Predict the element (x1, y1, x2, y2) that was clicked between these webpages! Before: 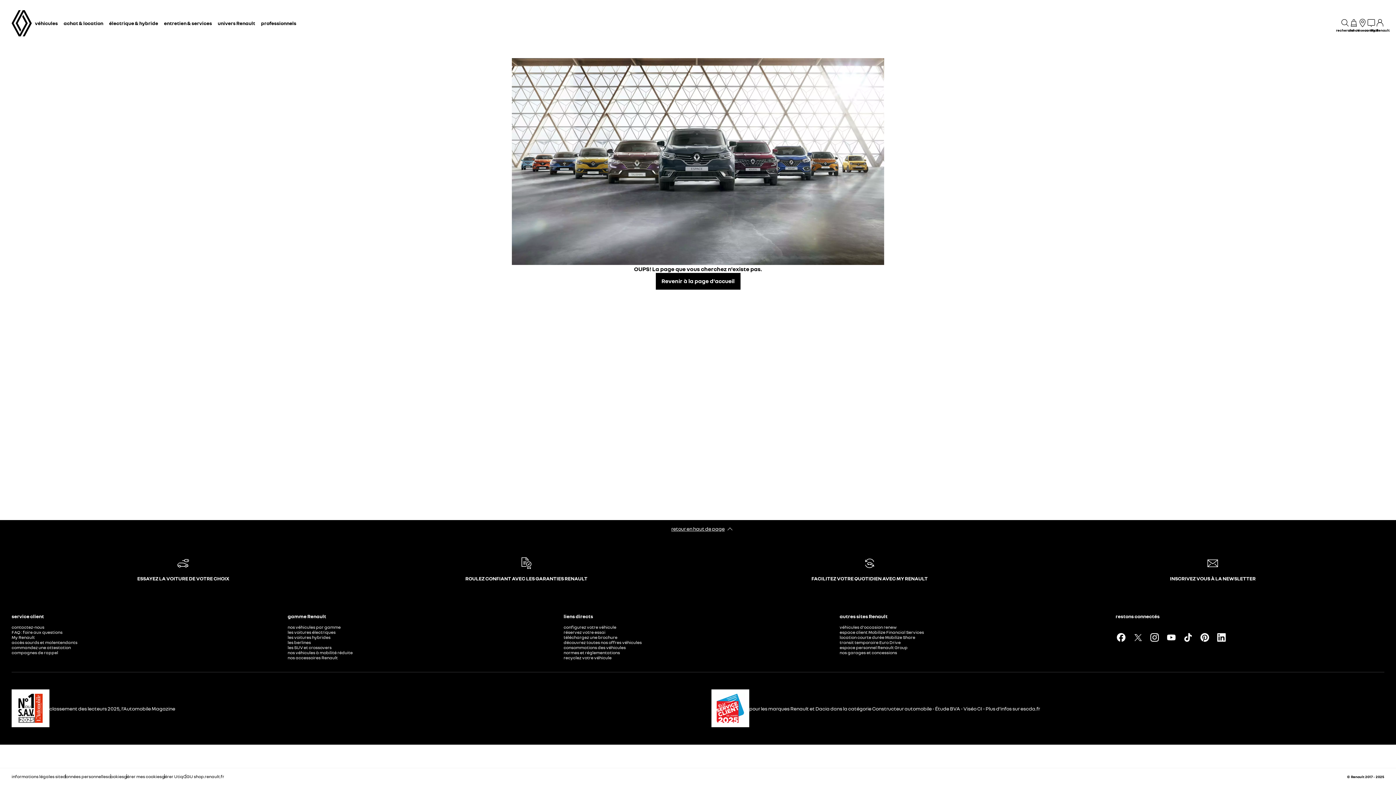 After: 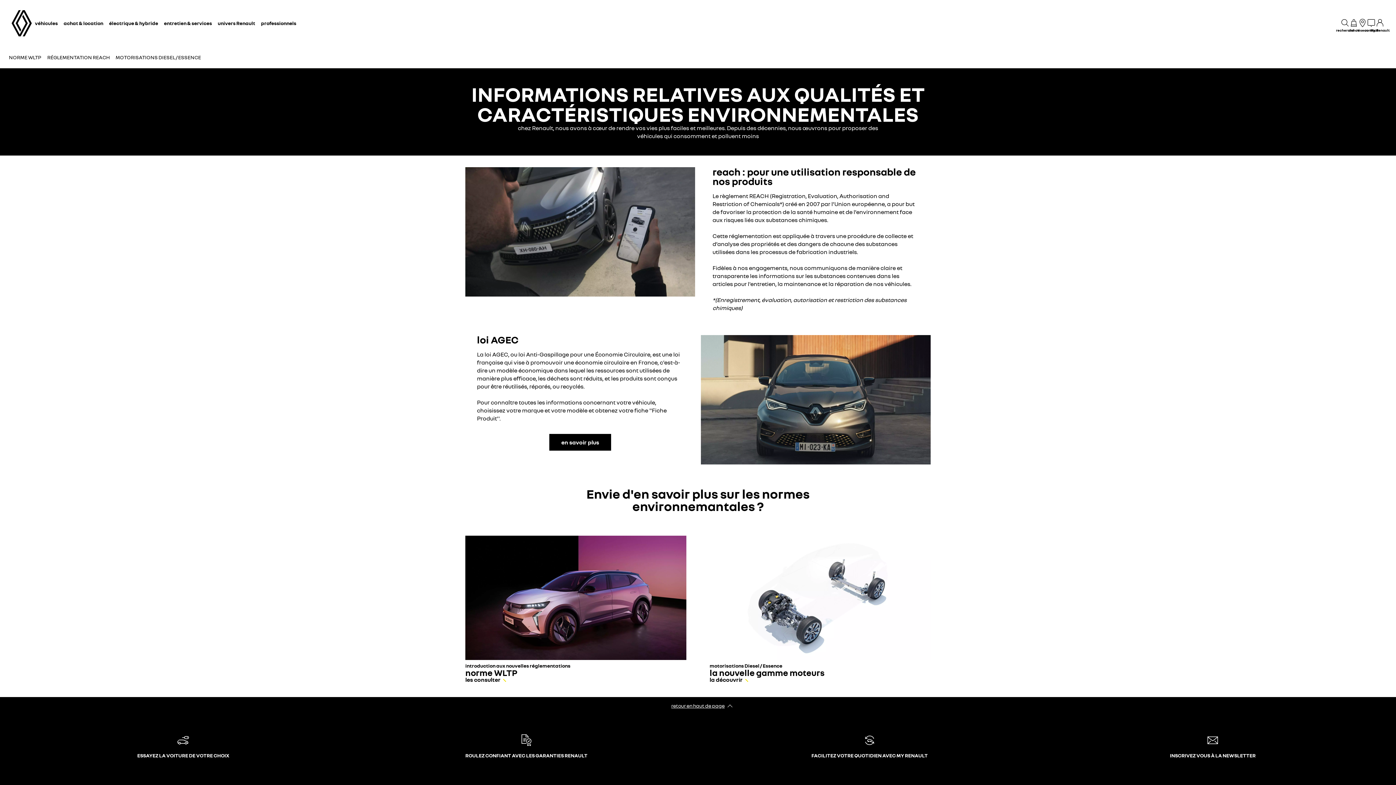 Action: label: normes et réglementations bbox: (563, 650, 620, 655)